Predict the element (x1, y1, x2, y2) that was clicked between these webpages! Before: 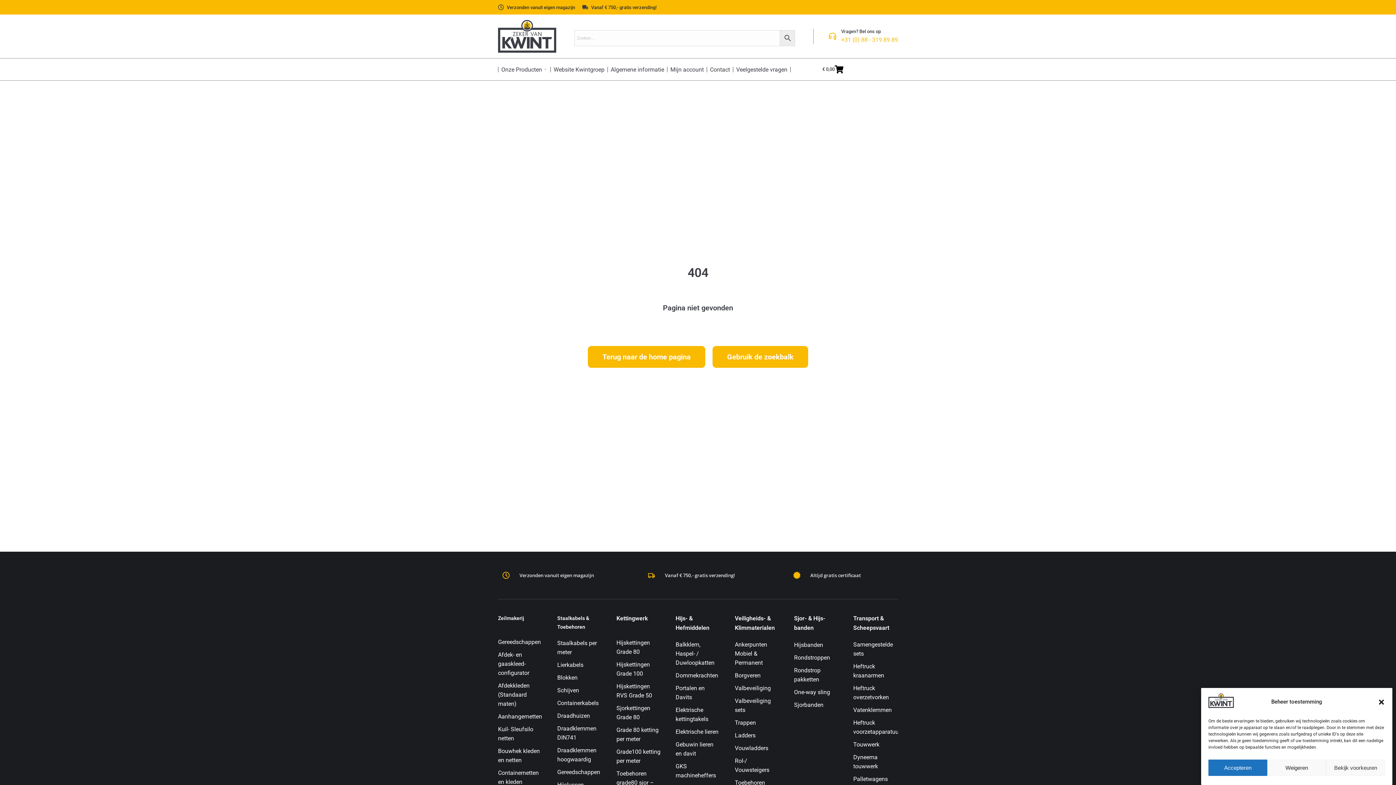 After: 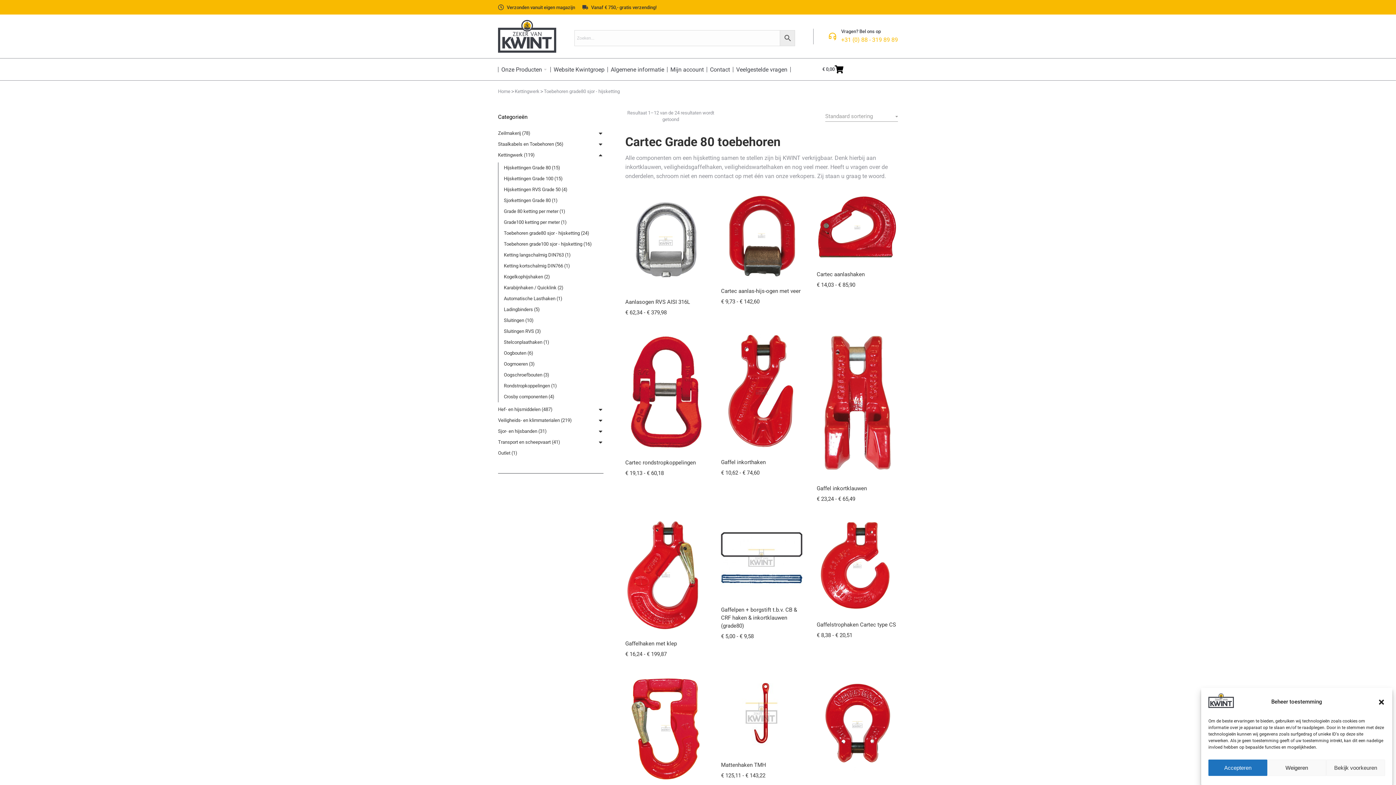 Action: label: Toebehoren grade80 sjor – hijsketting bbox: (616, 769, 661, 796)